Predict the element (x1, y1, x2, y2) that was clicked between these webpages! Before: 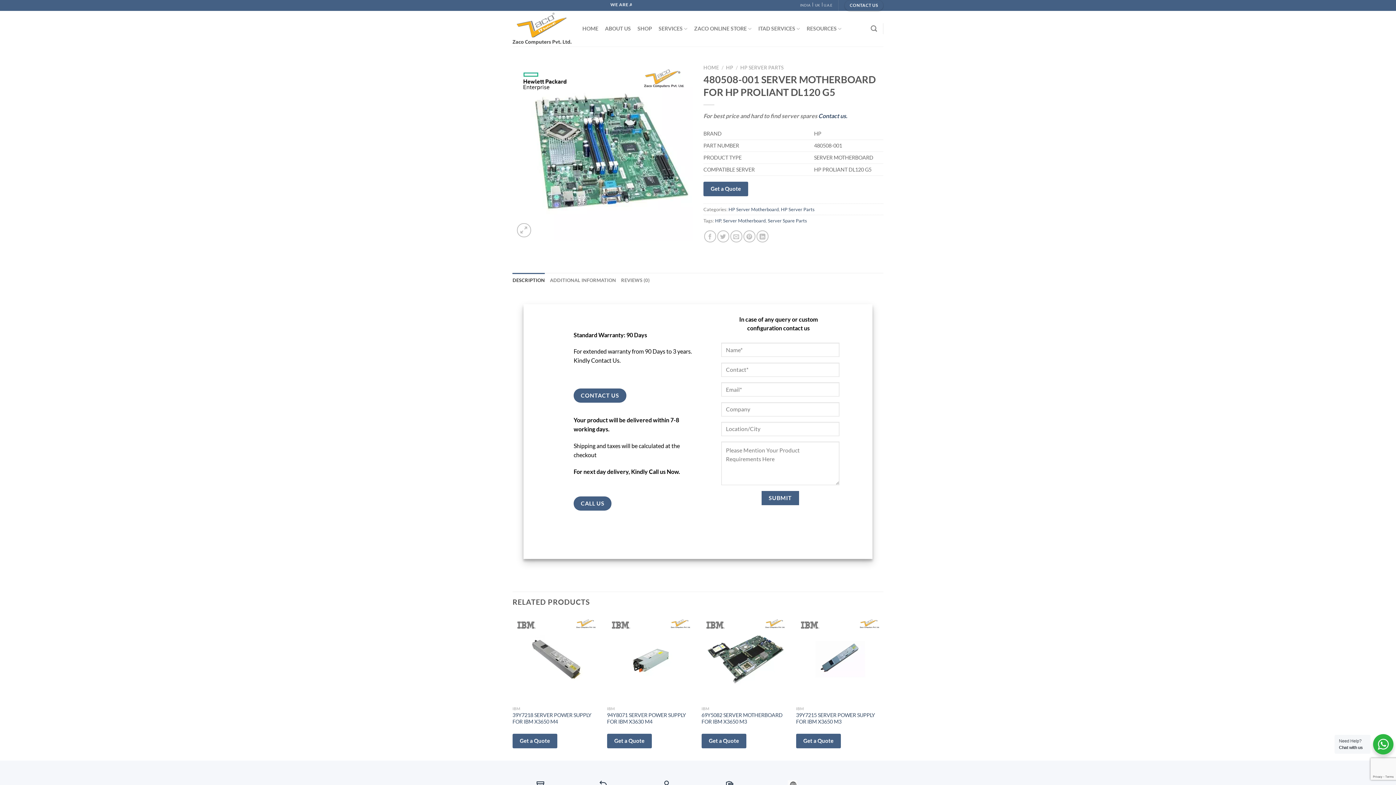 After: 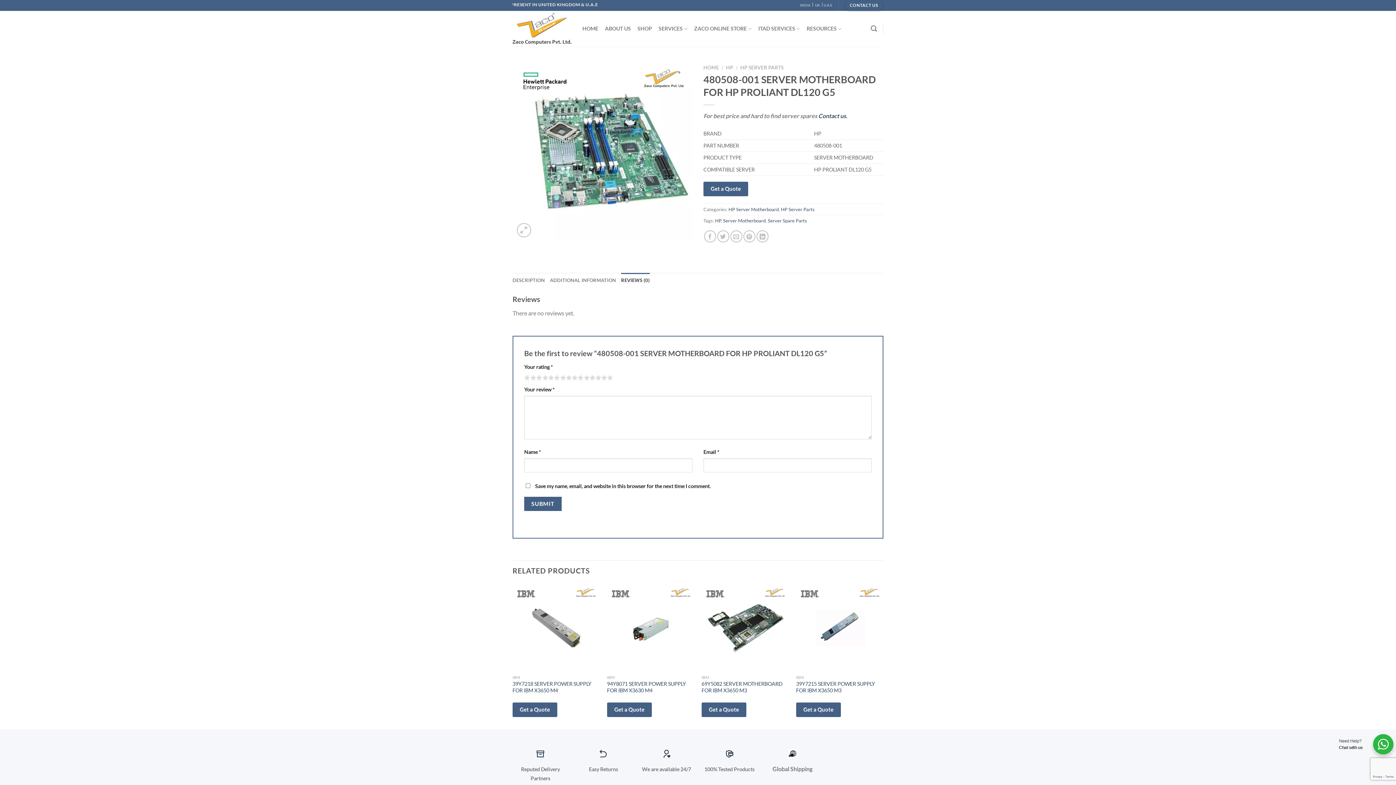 Action: label: REVIEWS (0) bbox: (621, 272, 649, 287)